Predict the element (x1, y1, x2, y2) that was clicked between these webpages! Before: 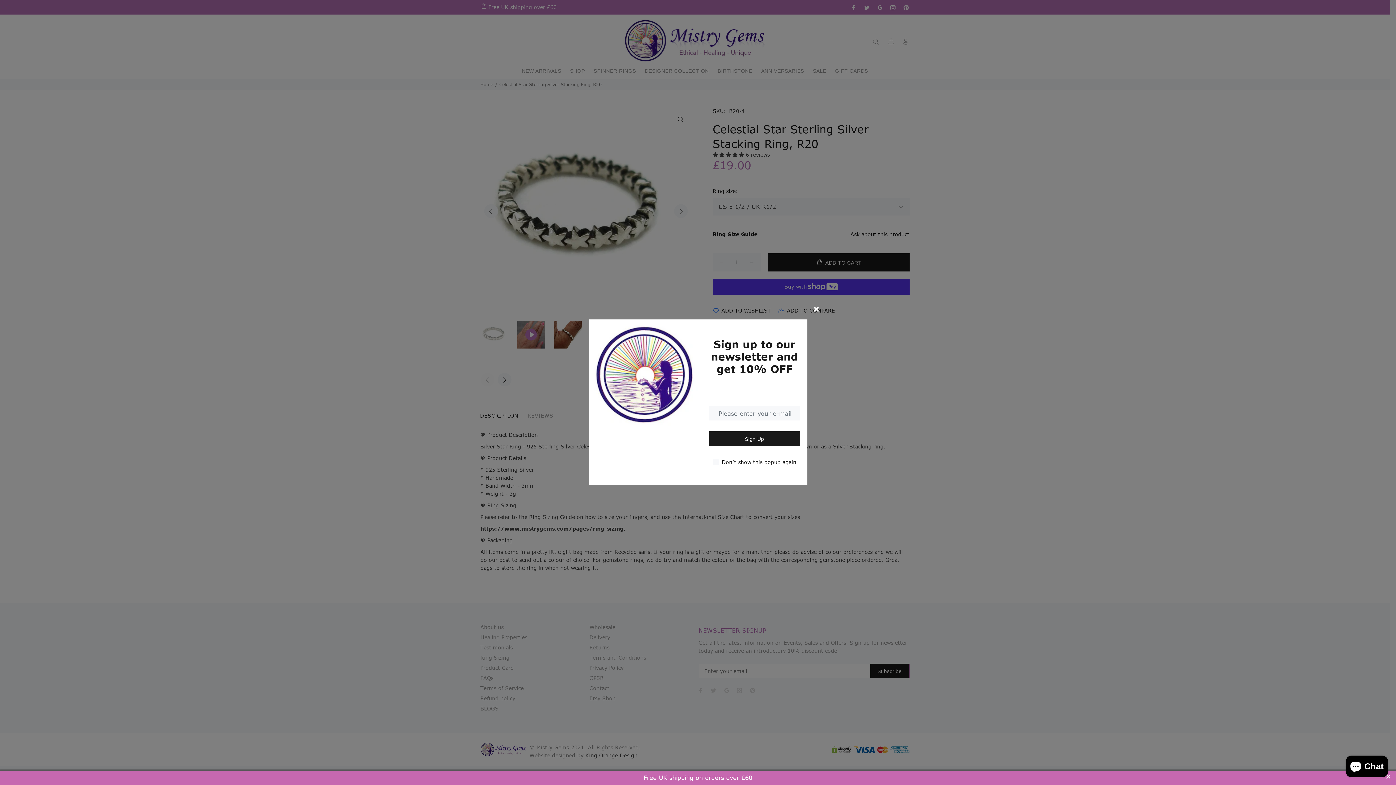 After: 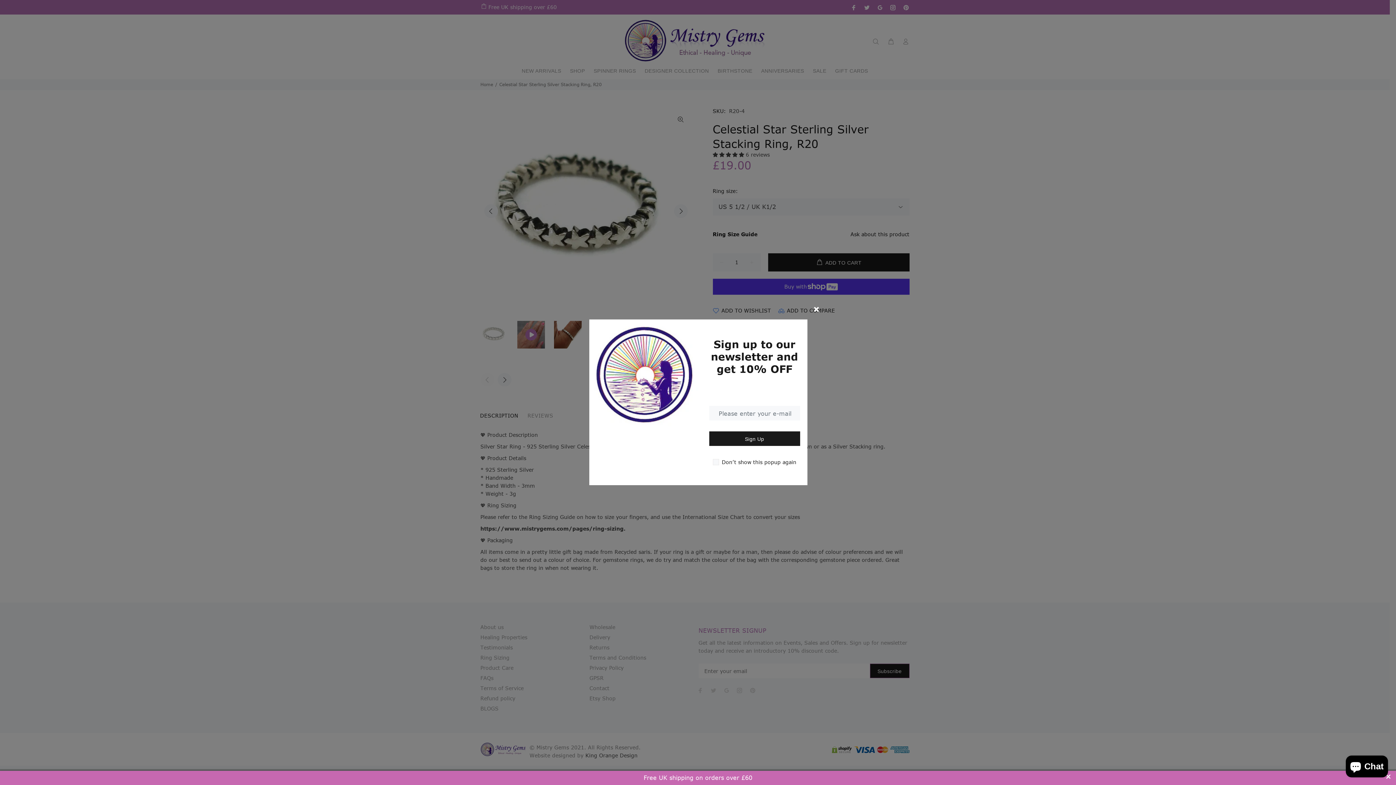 Action: label: Free UK shipping on orders over £60 bbox: (0, 771, 1396, 785)